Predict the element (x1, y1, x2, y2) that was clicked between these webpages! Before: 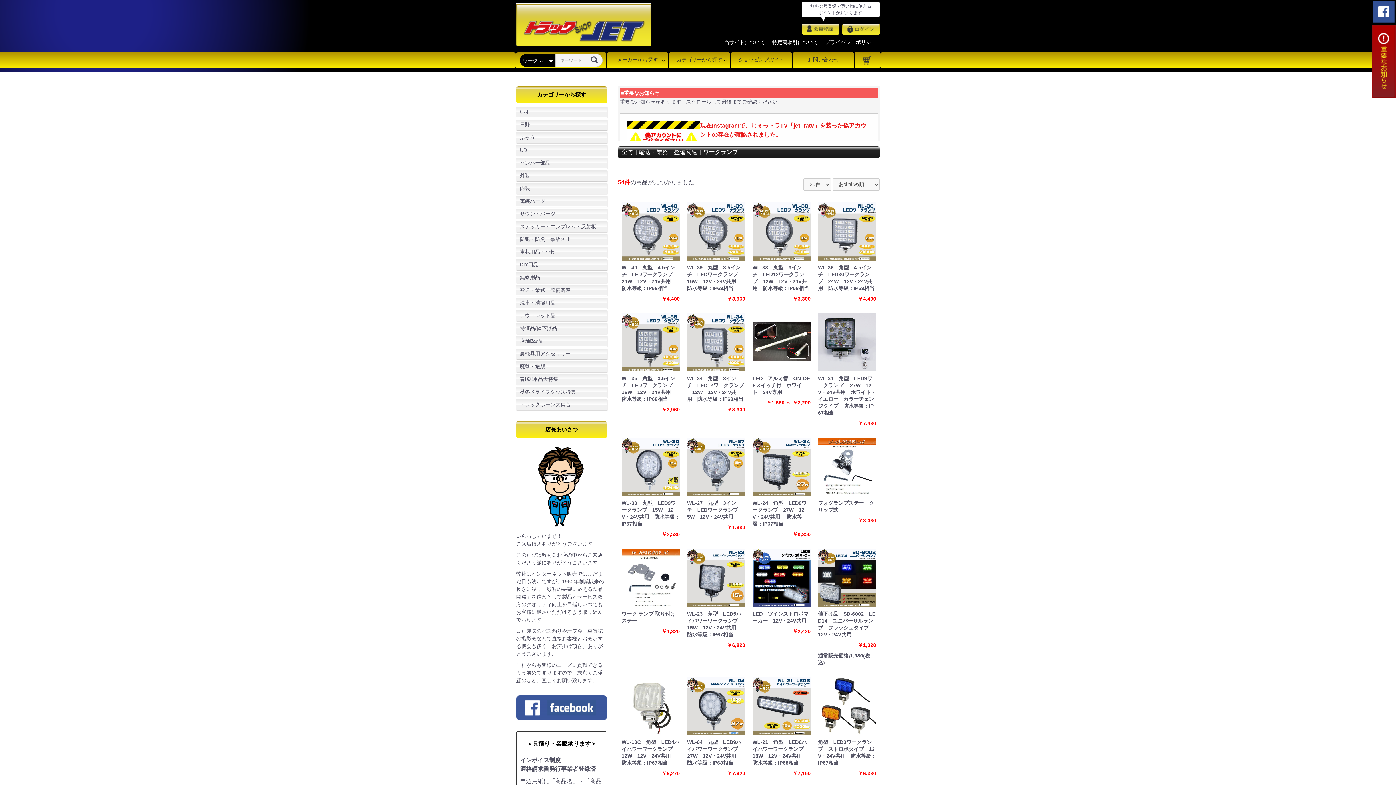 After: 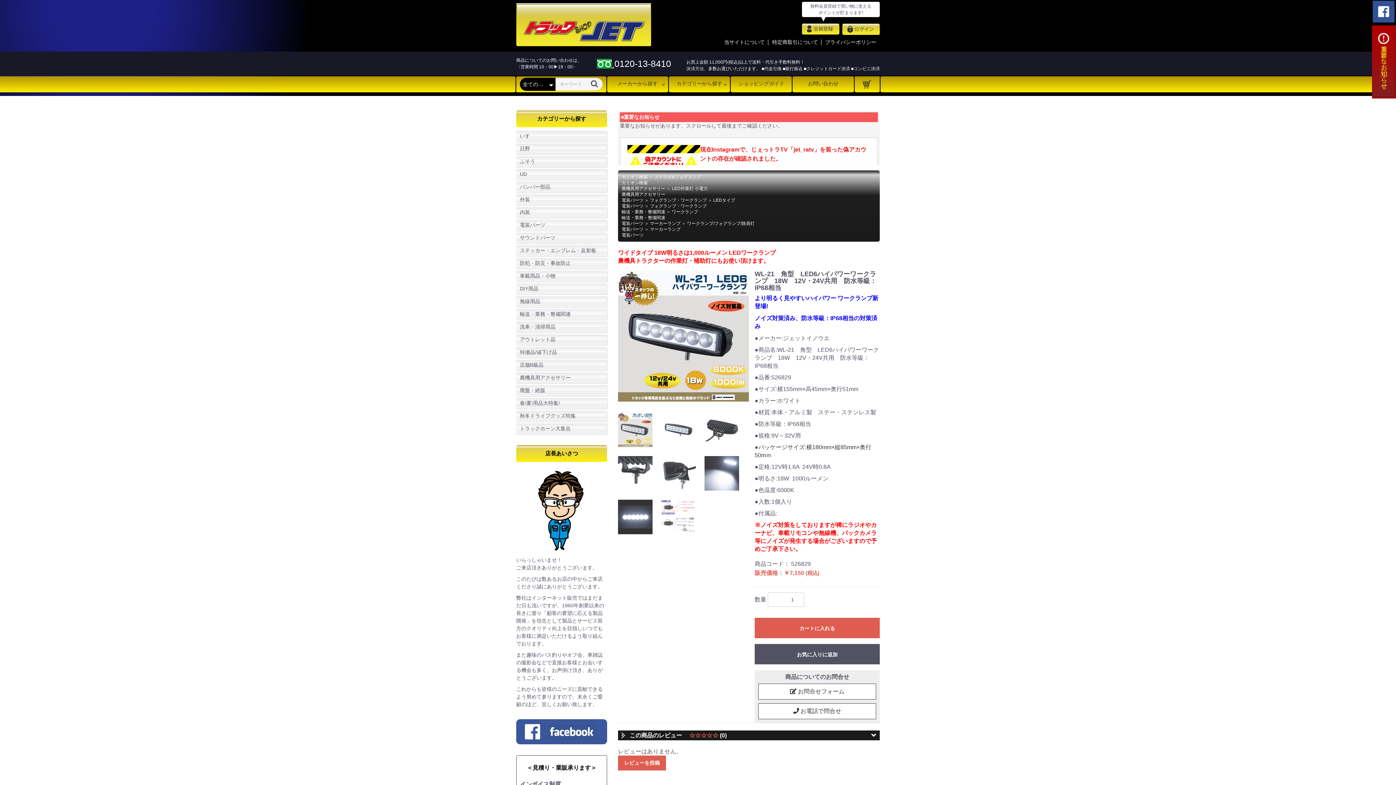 Action: label: WL-21　角型　LED6ハイパワーワークランプ　18W　12V・24V共用　防水等級：IP68相当

￥7,150 bbox: (752, 677, 810, 777)